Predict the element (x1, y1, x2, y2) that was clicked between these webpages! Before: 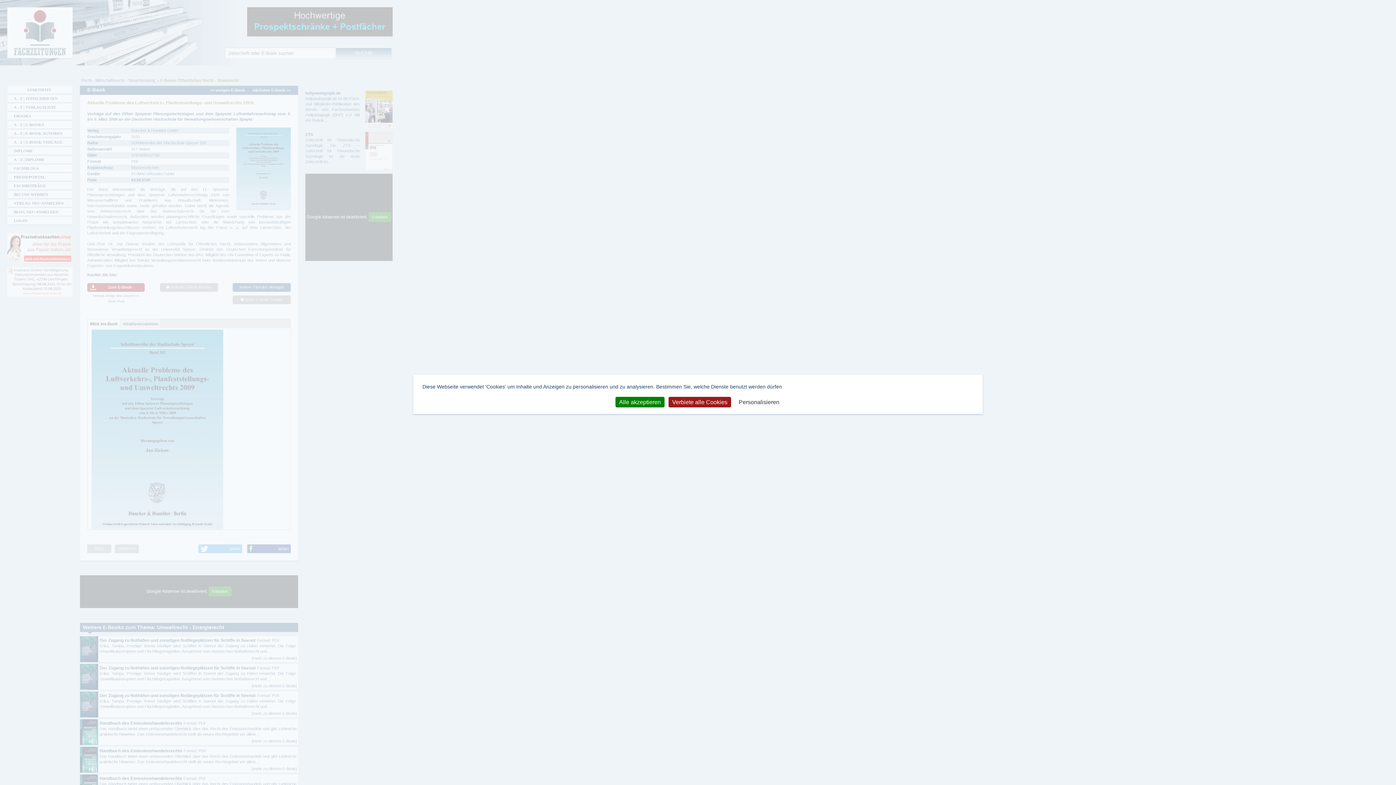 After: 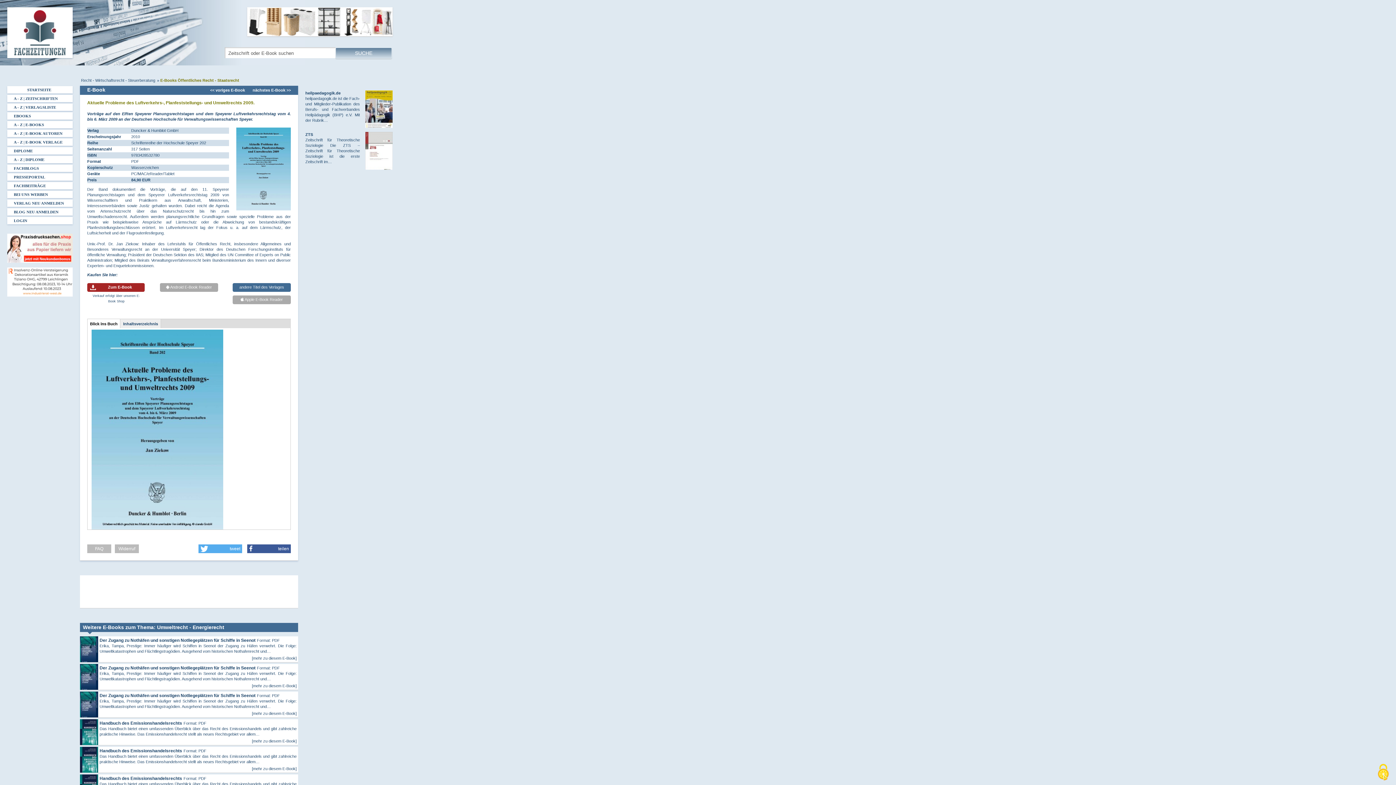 Action: label: Alle akzeptieren bbox: (615, 397, 664, 407)